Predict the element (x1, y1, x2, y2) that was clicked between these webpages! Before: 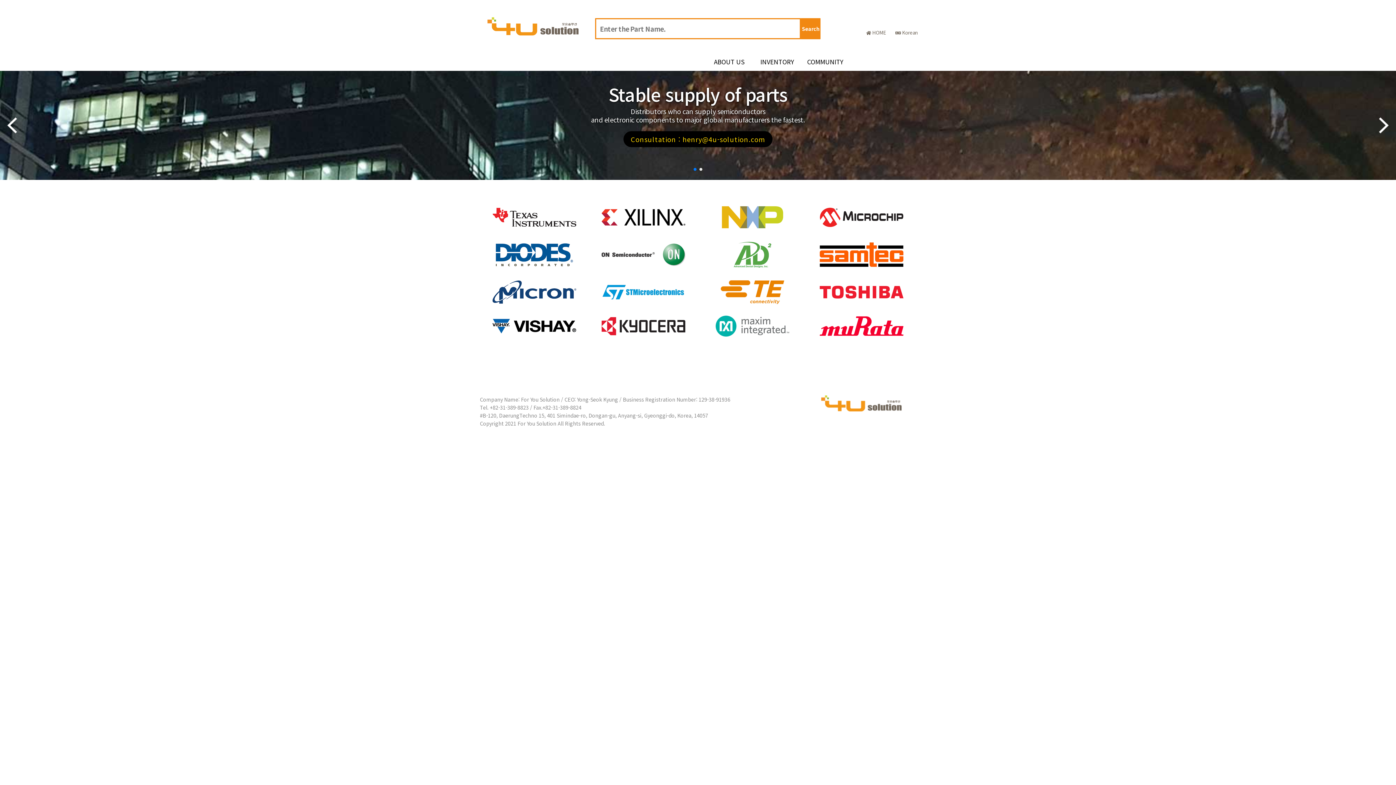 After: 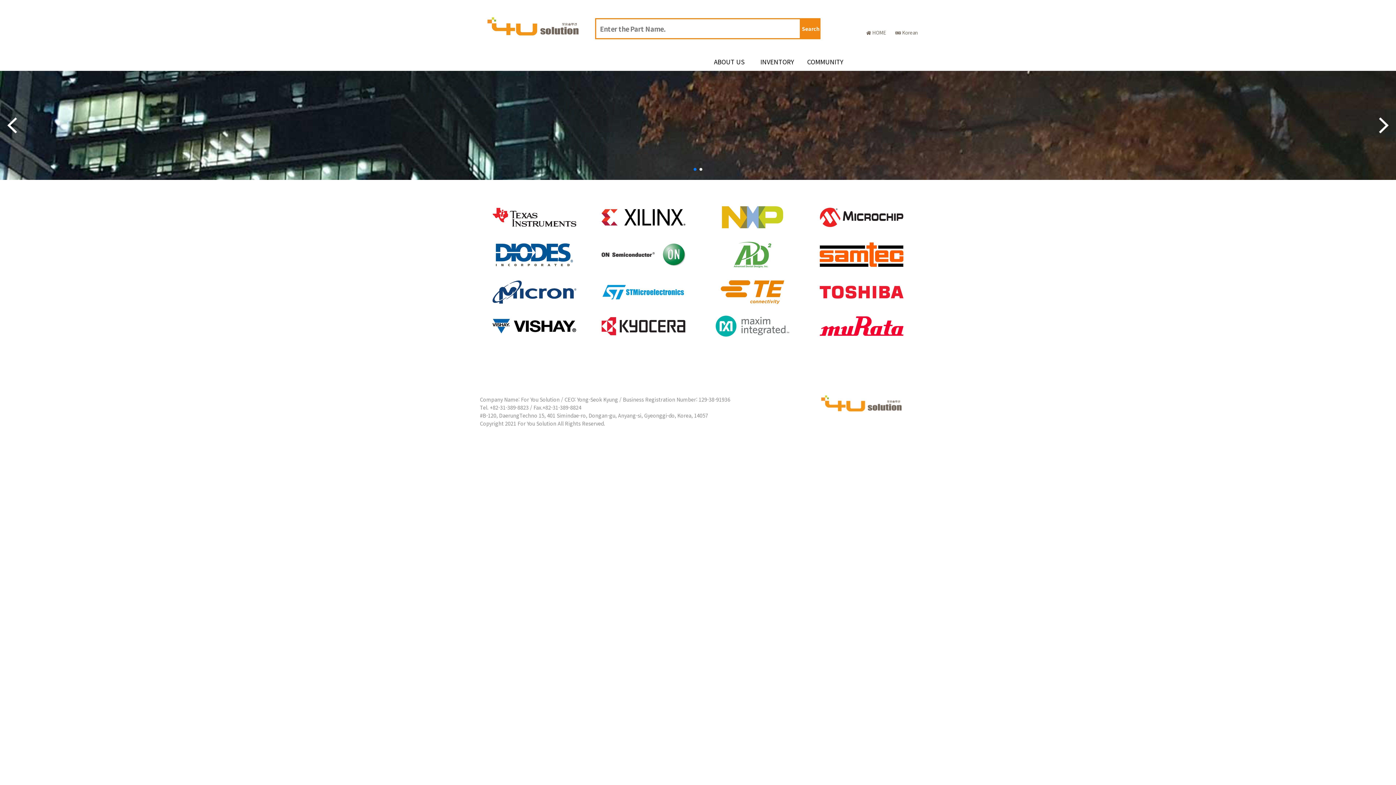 Action: bbox: (706, 238, 798, 271)